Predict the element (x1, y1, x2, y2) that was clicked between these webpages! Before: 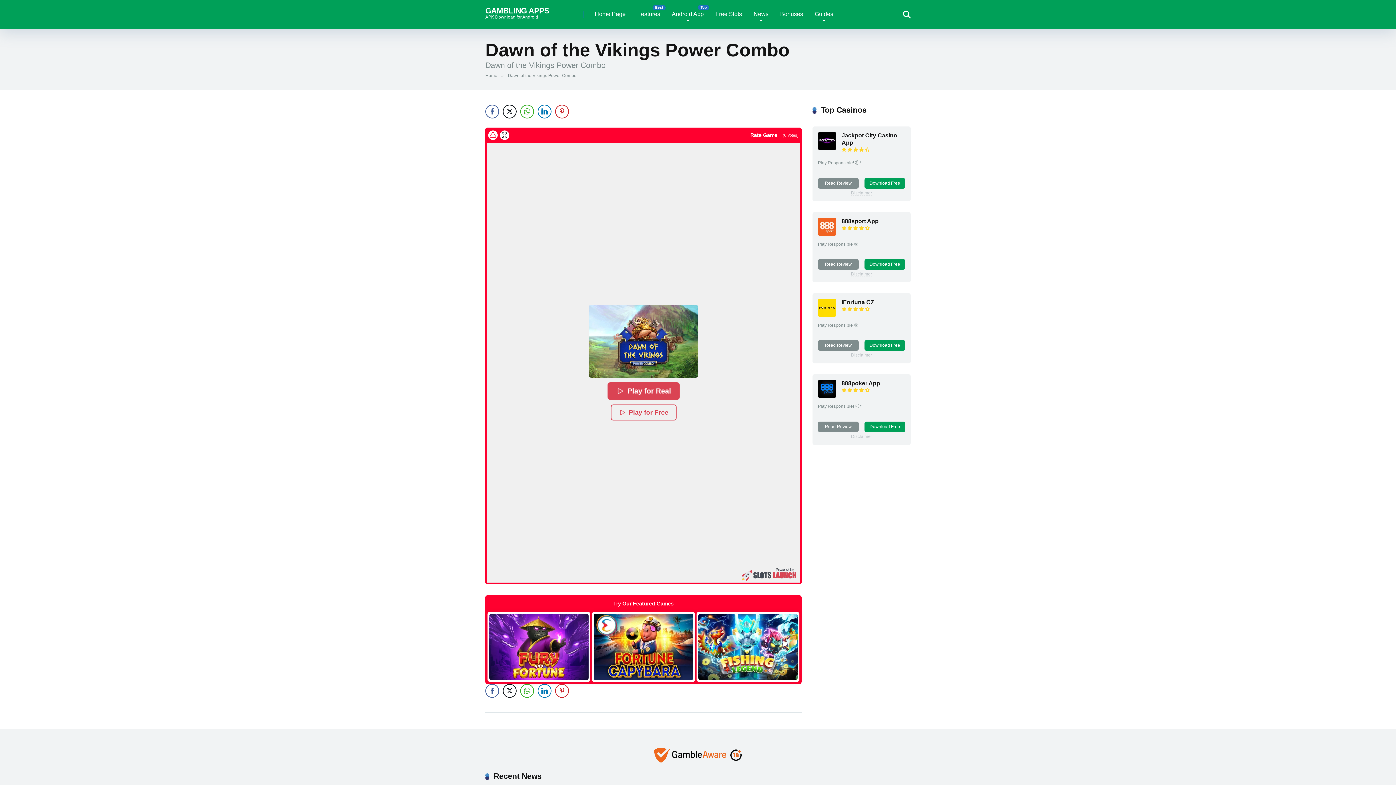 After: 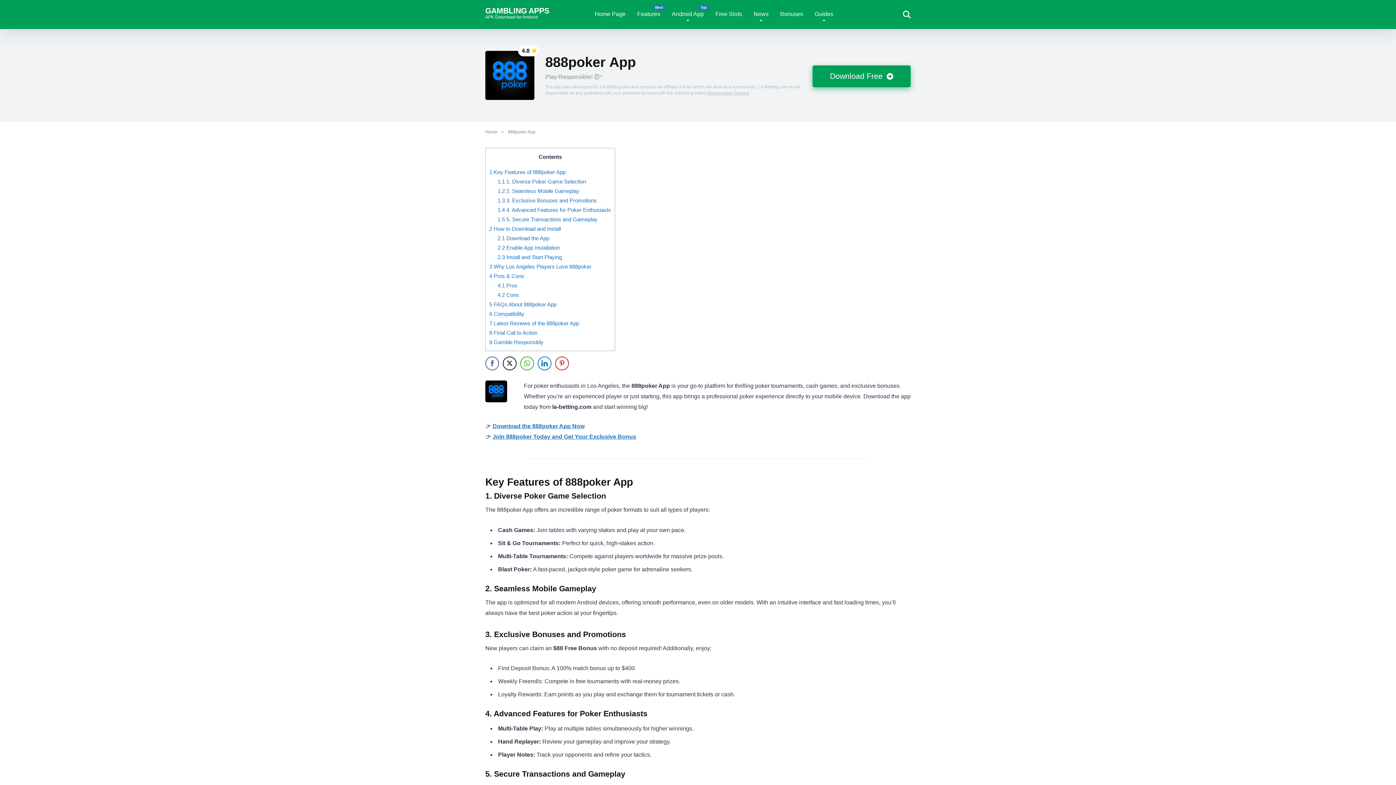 Action: label: Read Review bbox: (818, 421, 858, 432)